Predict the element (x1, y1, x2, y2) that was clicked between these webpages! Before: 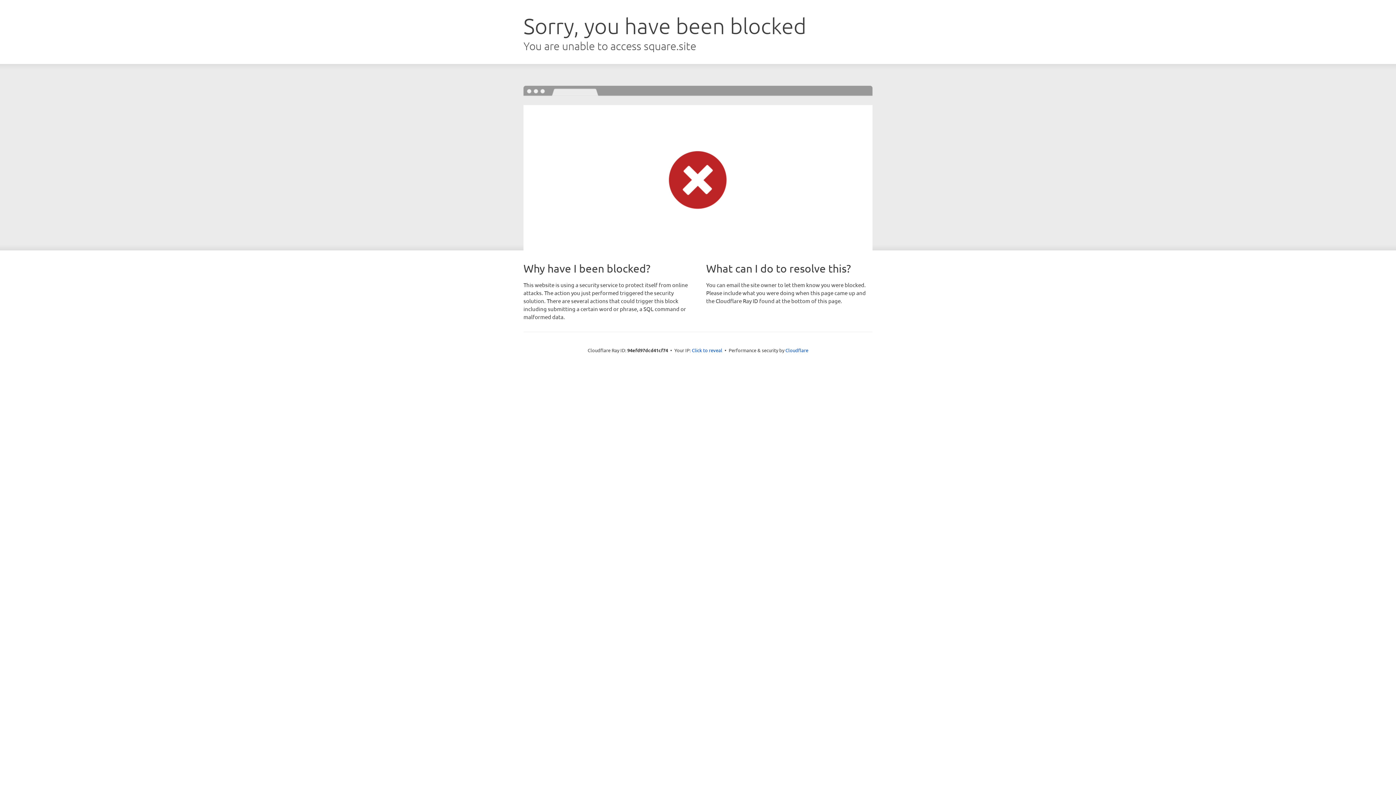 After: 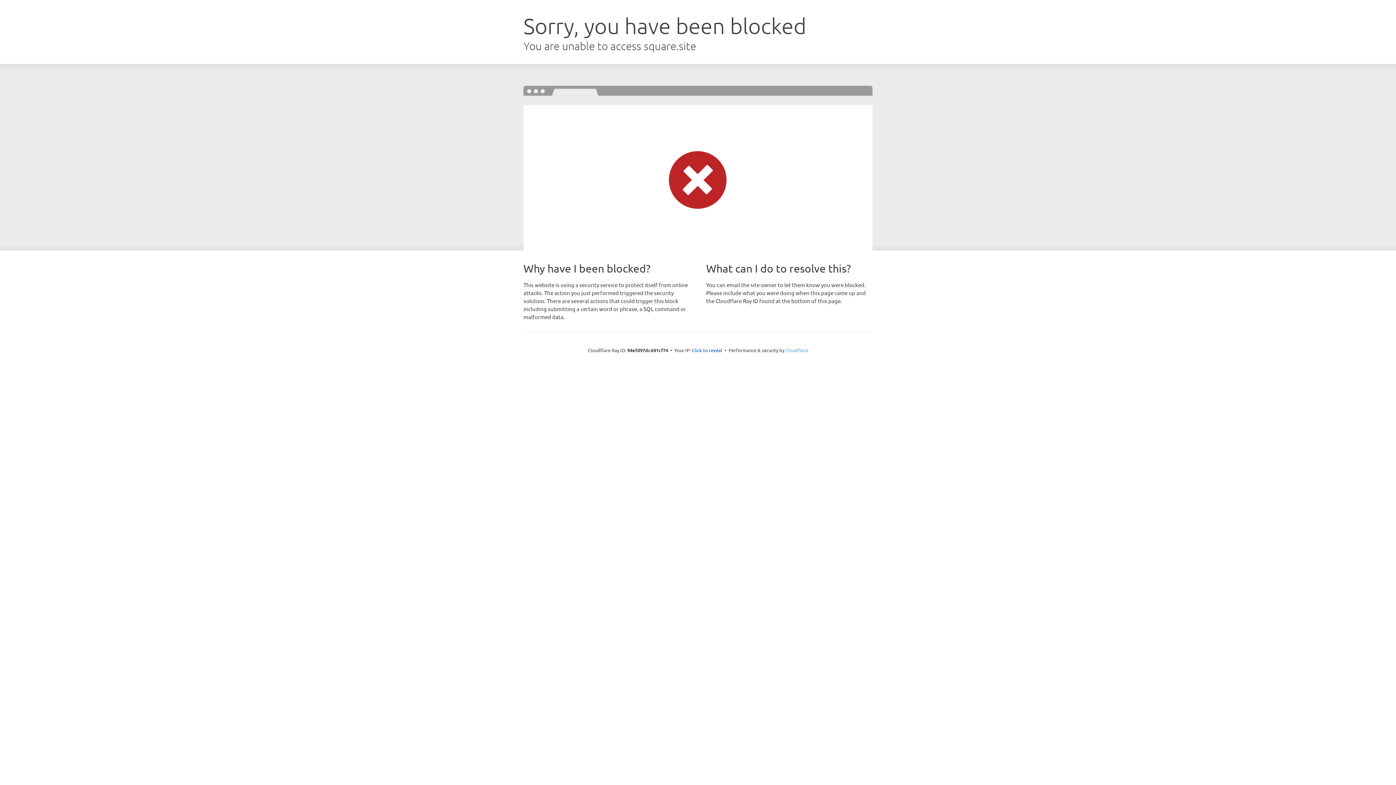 Action: bbox: (785, 347, 808, 353) label: Cloudflare